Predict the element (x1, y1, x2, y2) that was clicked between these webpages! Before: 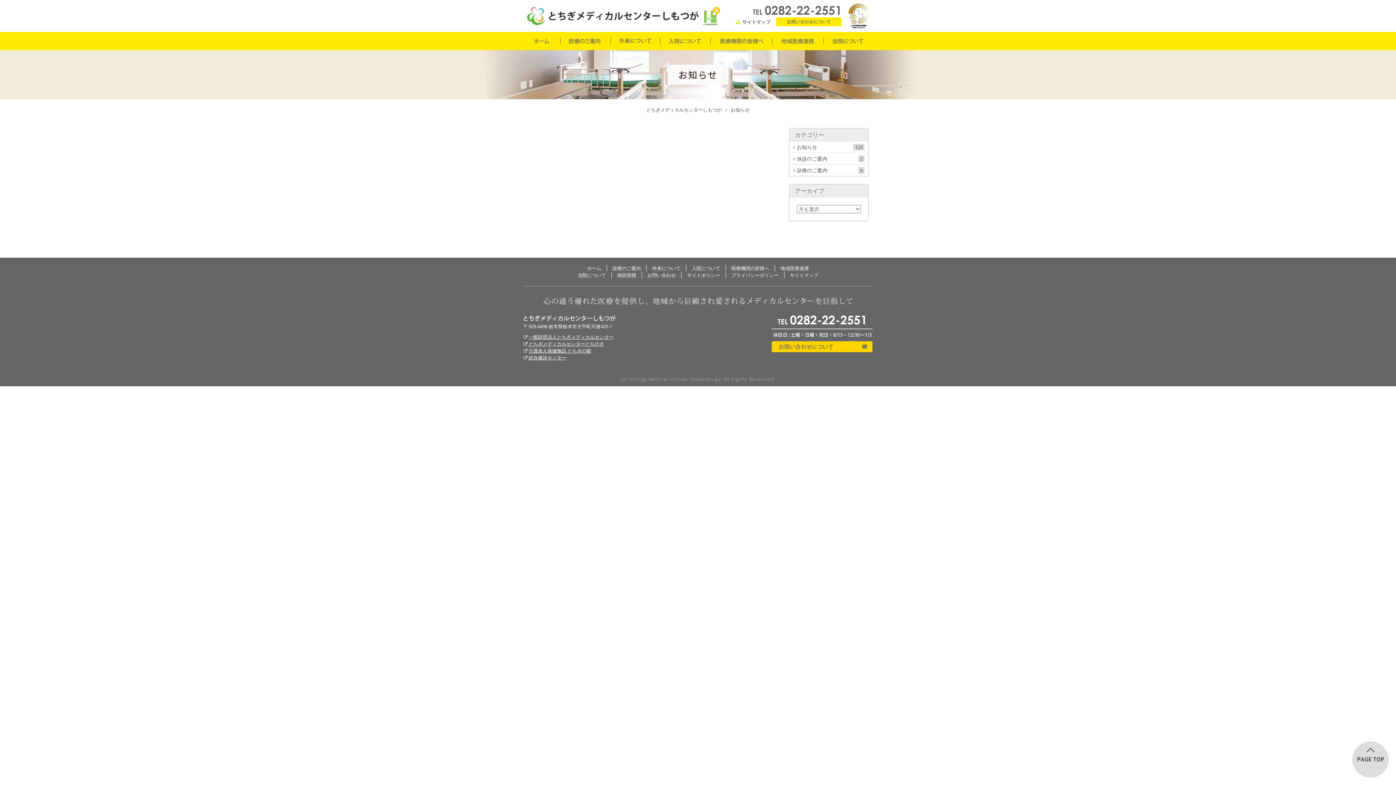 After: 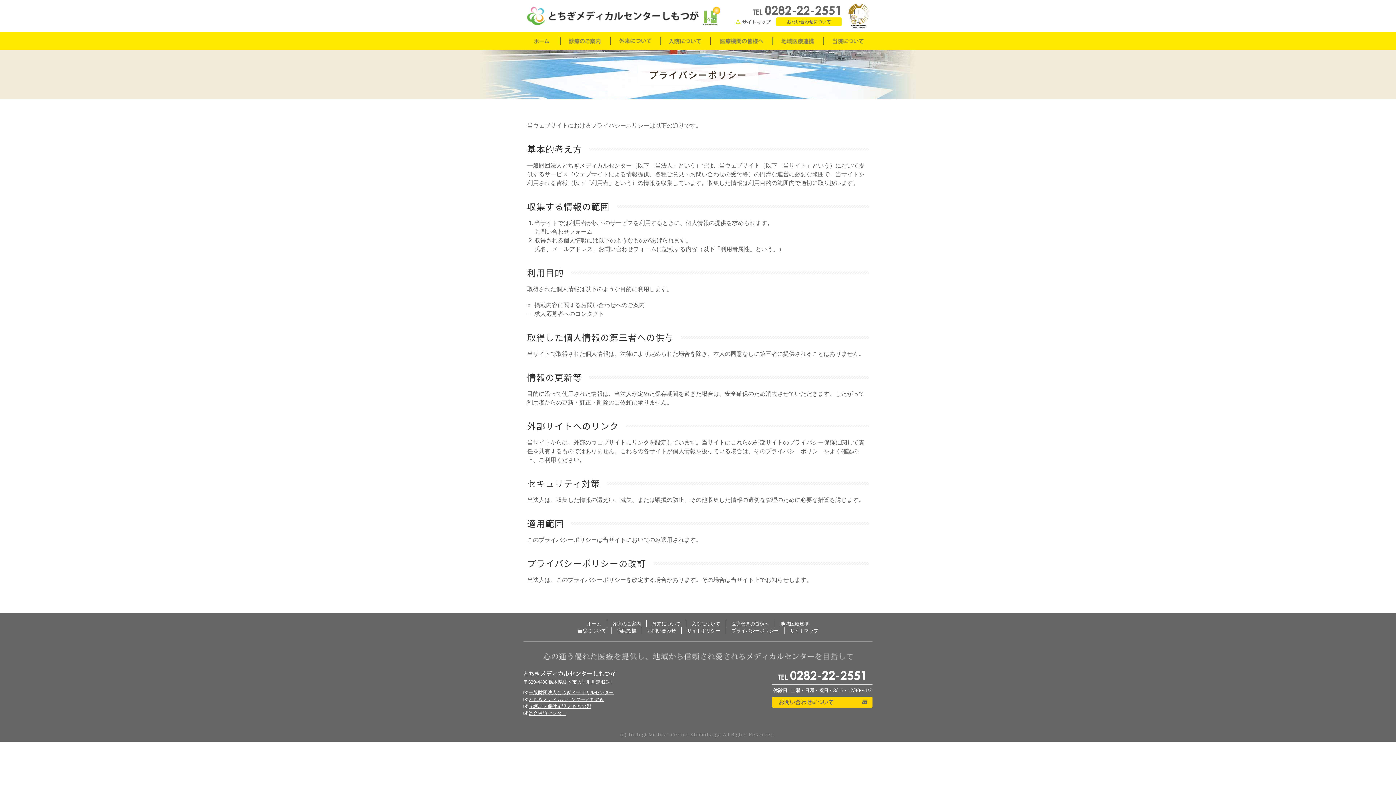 Action: bbox: (731, 271, 778, 278) label: プライバシーポリシー